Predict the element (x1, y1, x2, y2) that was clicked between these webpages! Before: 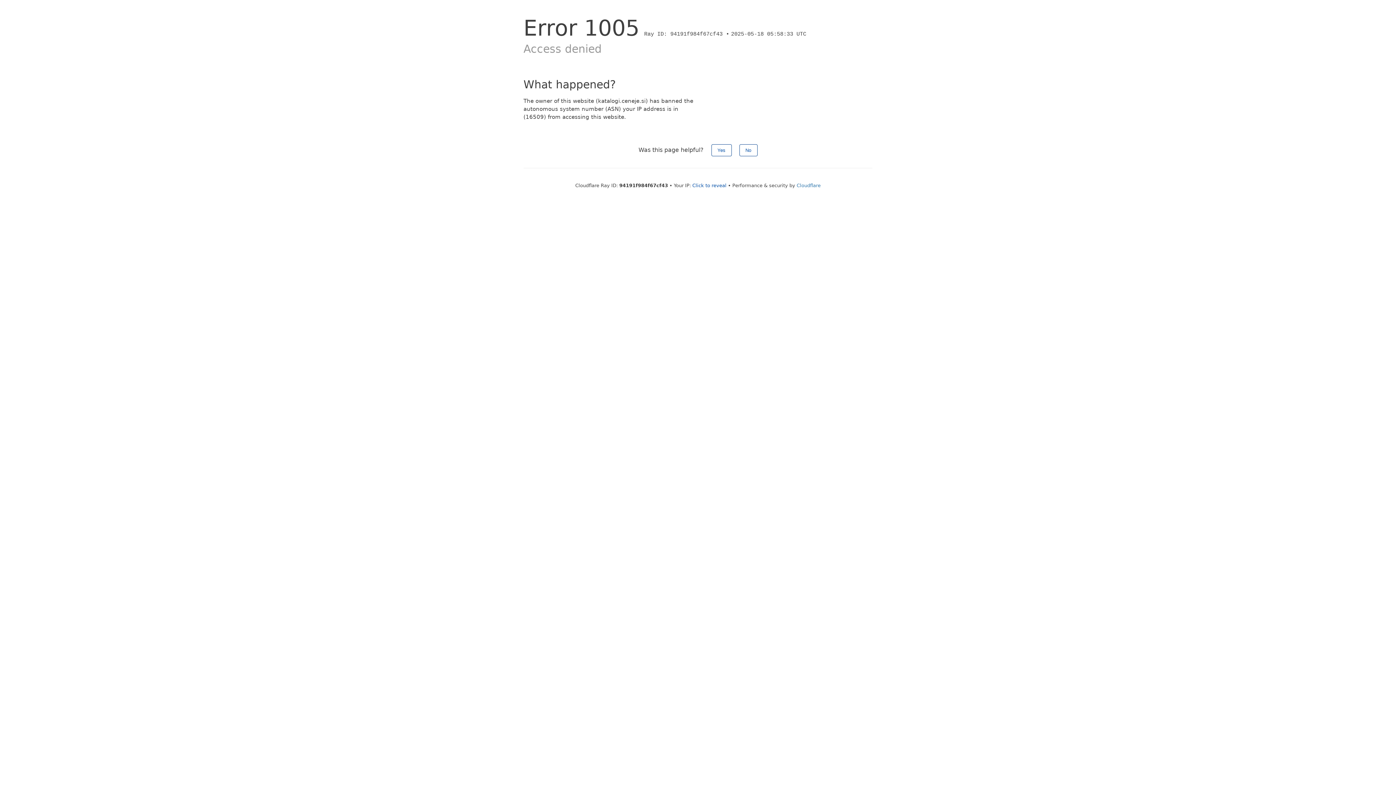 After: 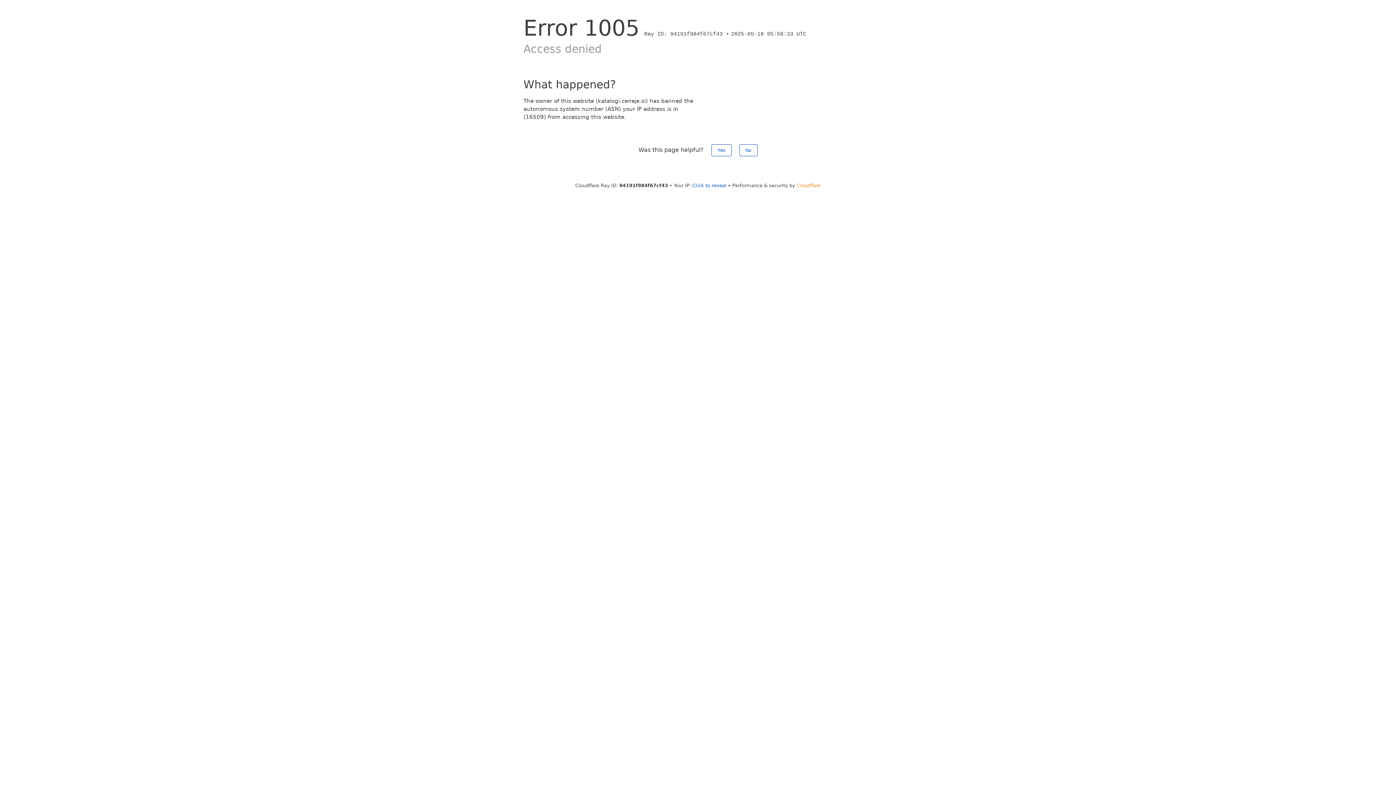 Action: bbox: (796, 182, 820, 188) label: Cloudflare